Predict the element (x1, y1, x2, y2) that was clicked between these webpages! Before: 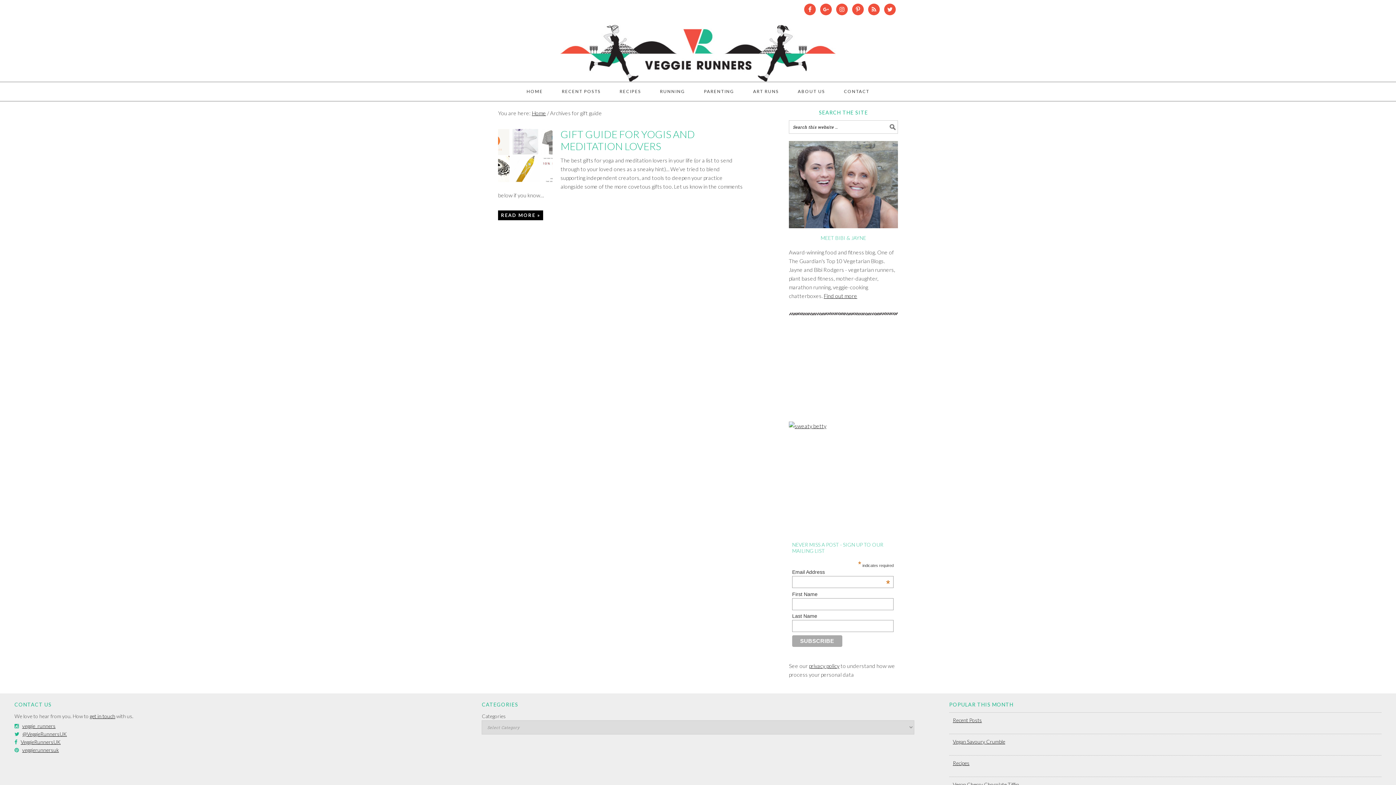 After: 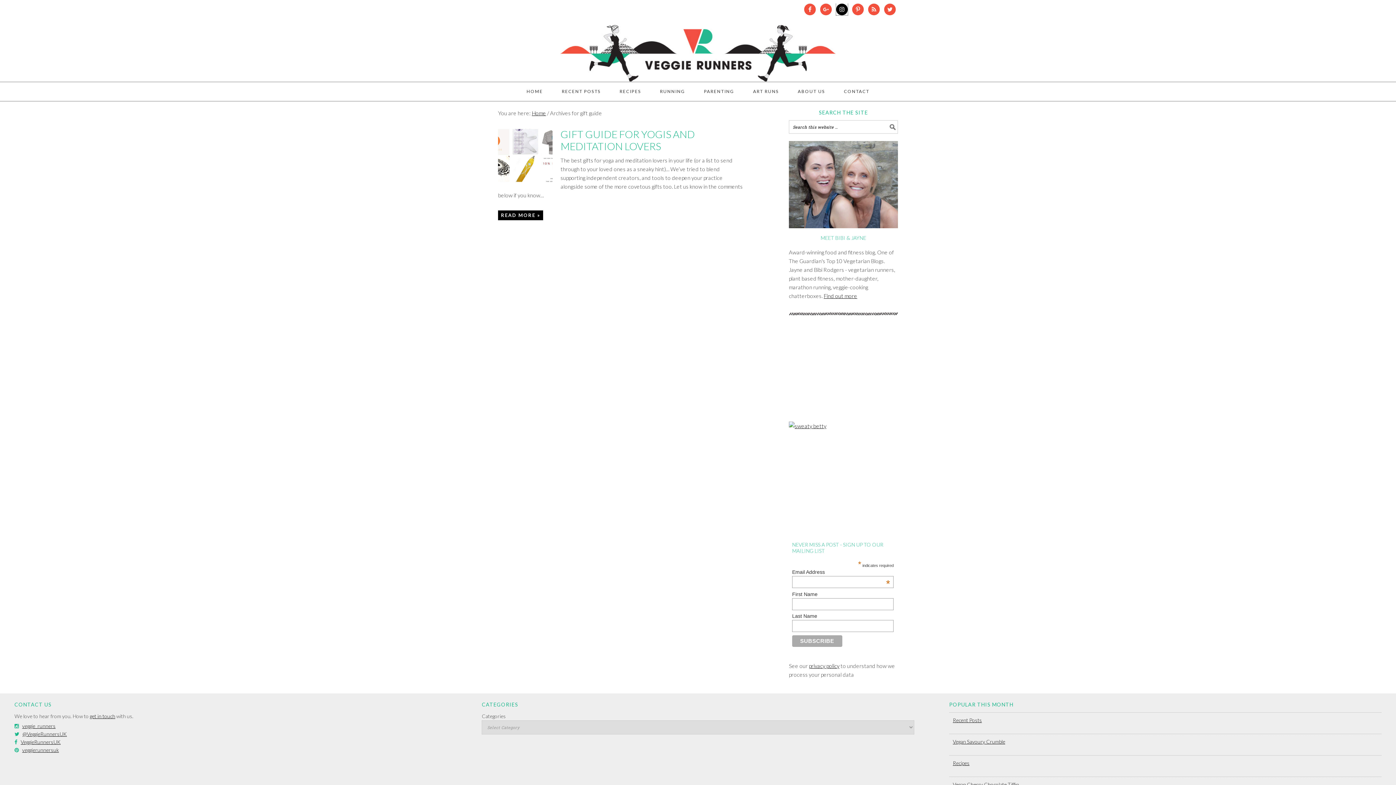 Action: bbox: (836, 3, 848, 15)